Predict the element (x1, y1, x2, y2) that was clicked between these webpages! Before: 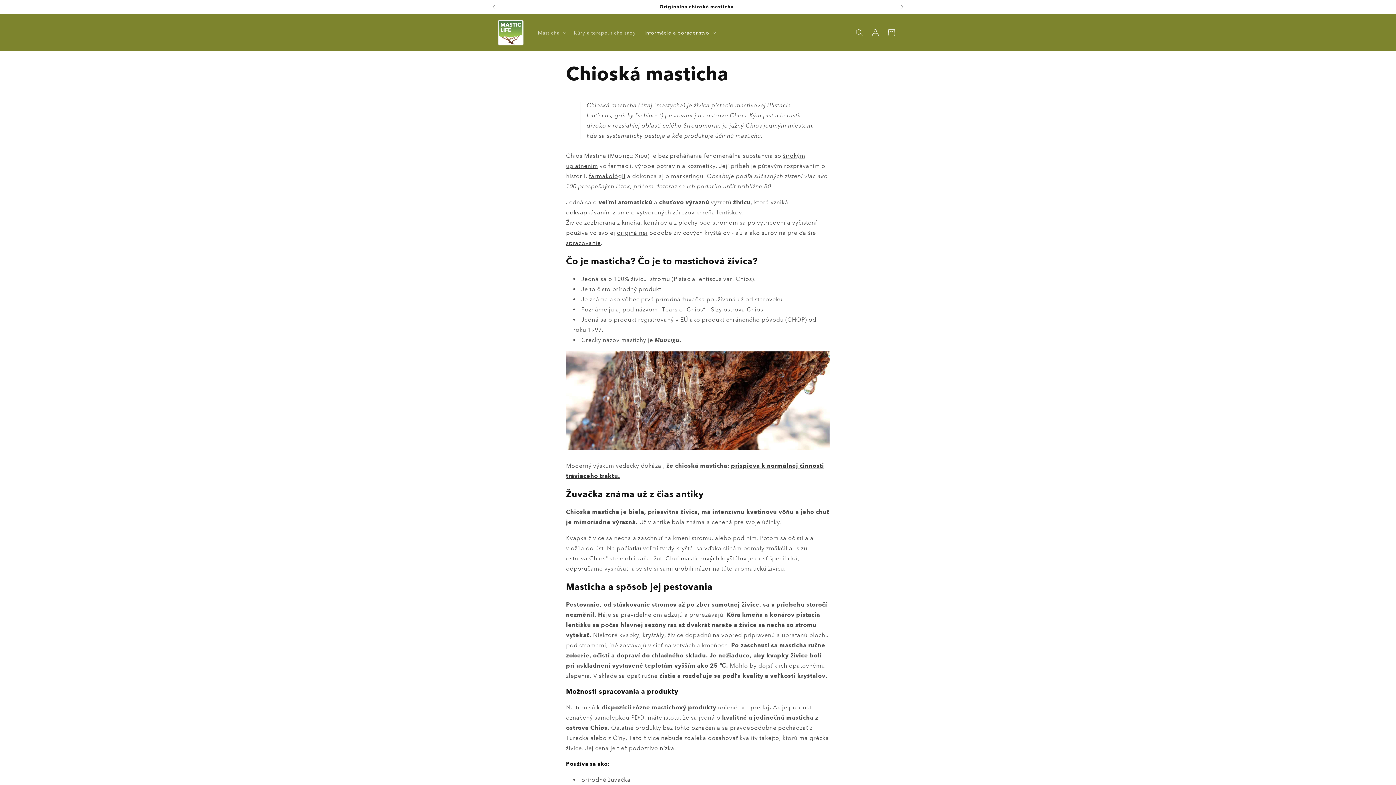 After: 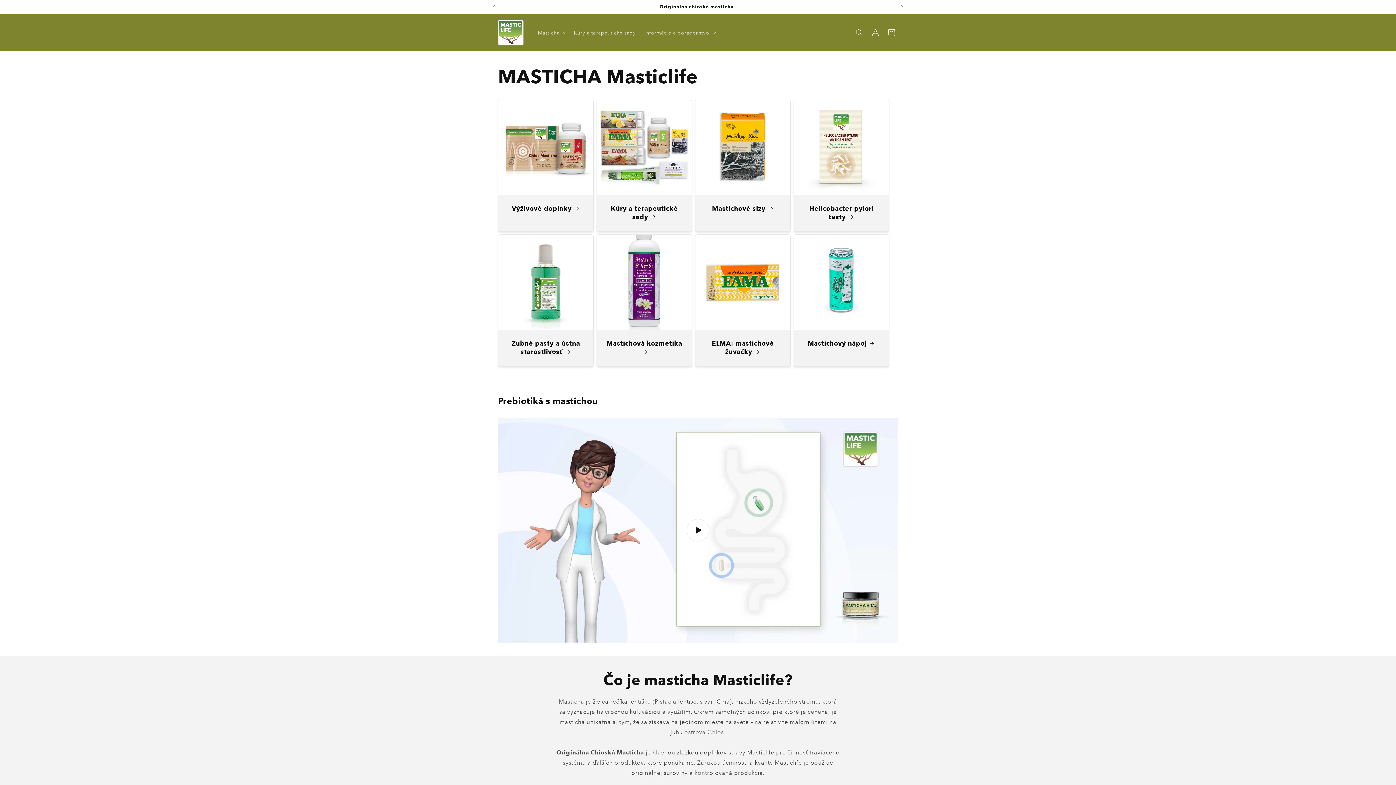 Action: bbox: (495, 17, 526, 48)